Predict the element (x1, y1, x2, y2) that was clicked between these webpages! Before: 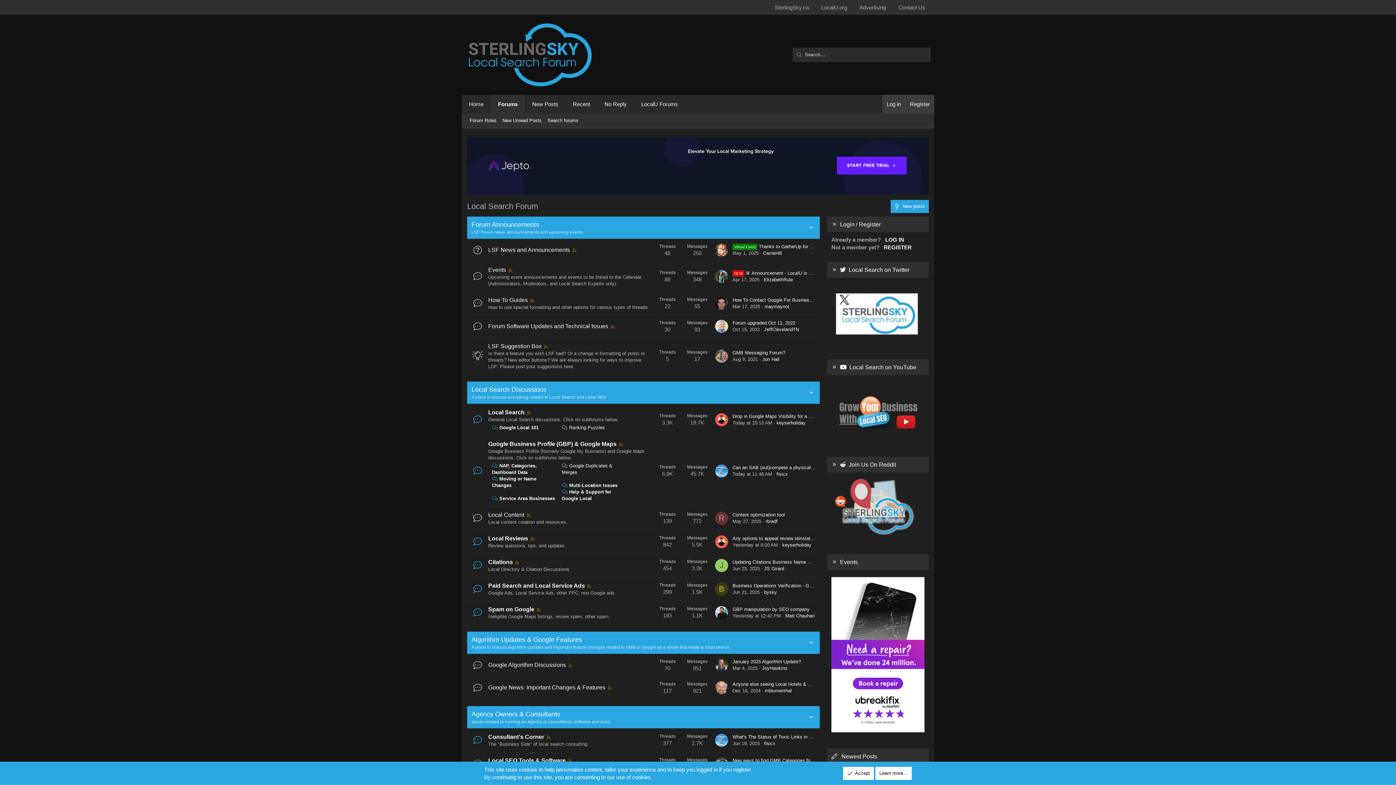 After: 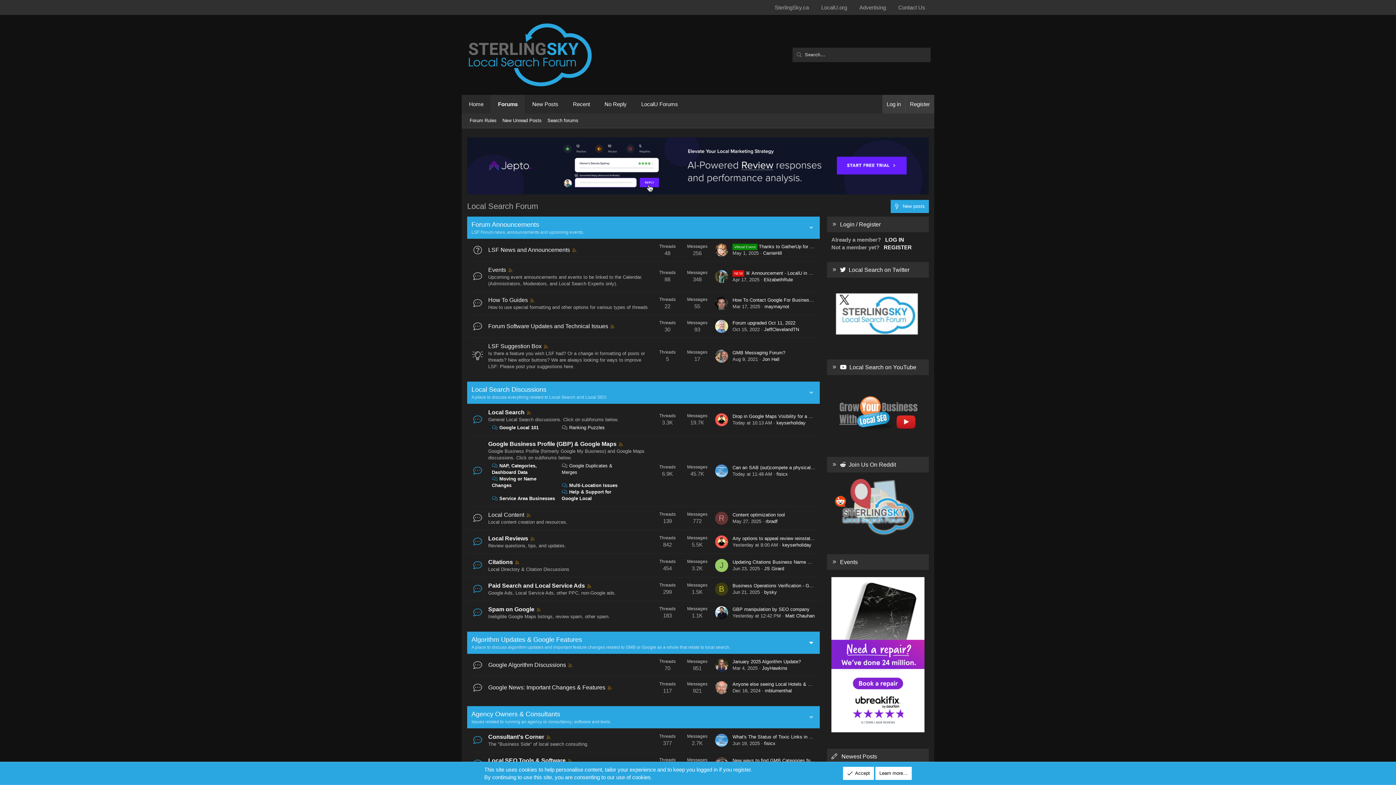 Action: bbox: (606, 684, 612, 690)